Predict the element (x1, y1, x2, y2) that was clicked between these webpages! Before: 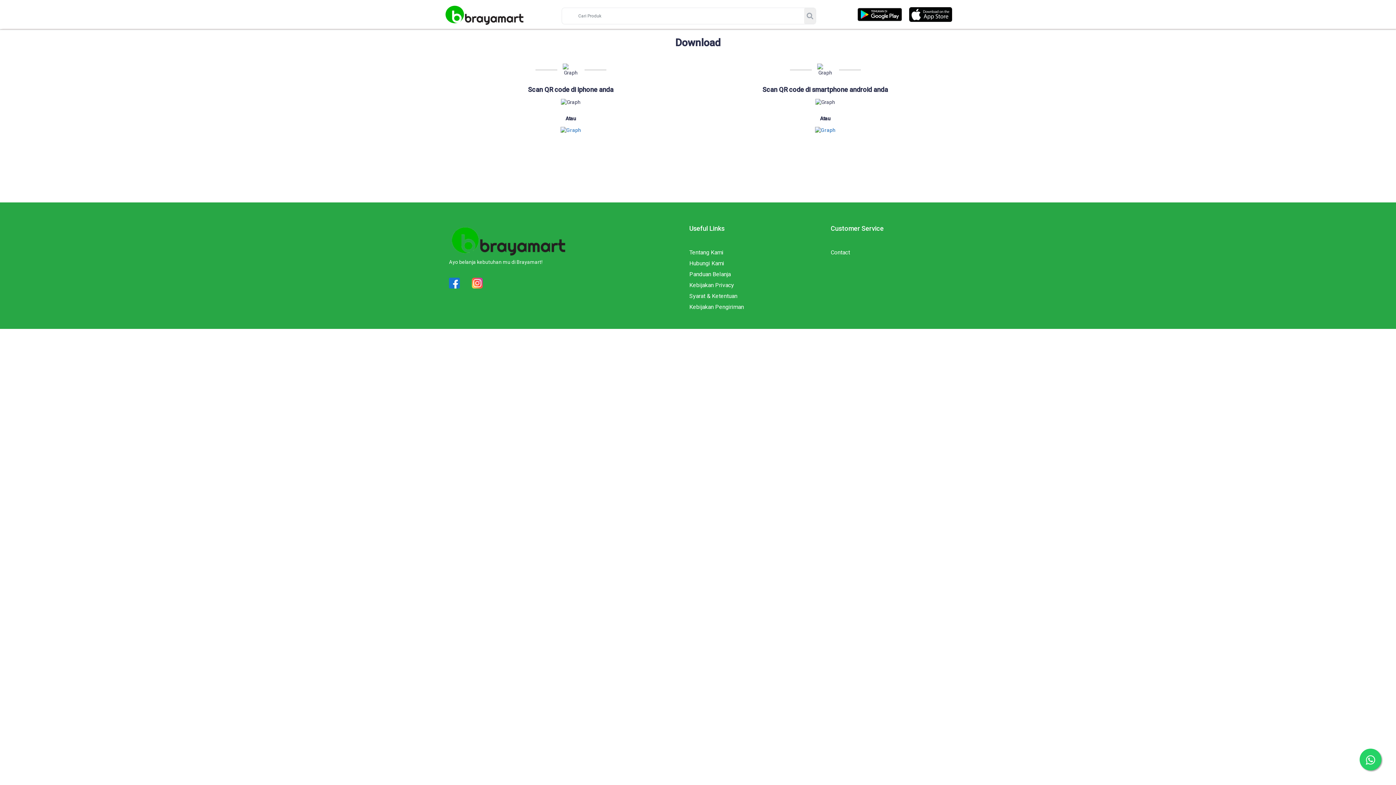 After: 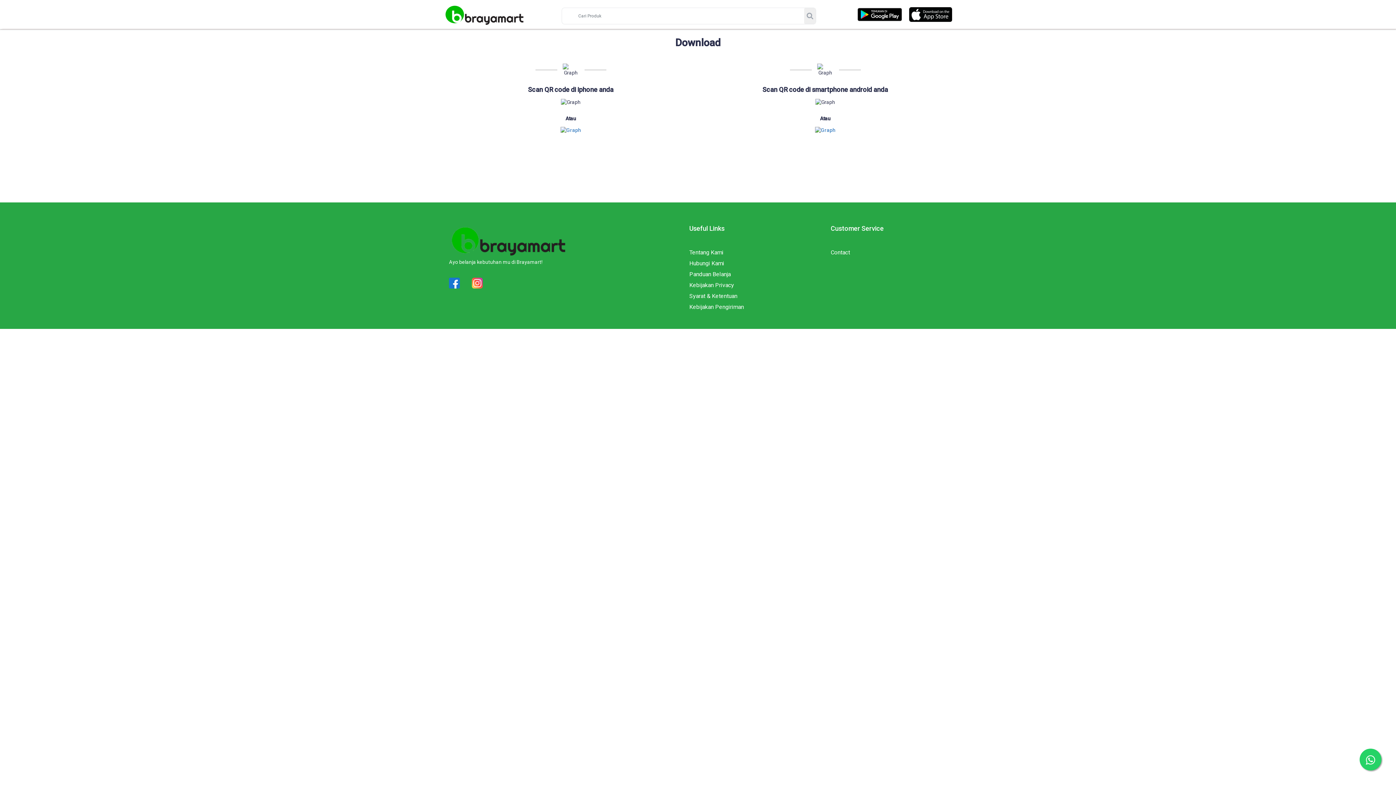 Action: bbox: (909, 17, 952, 23)